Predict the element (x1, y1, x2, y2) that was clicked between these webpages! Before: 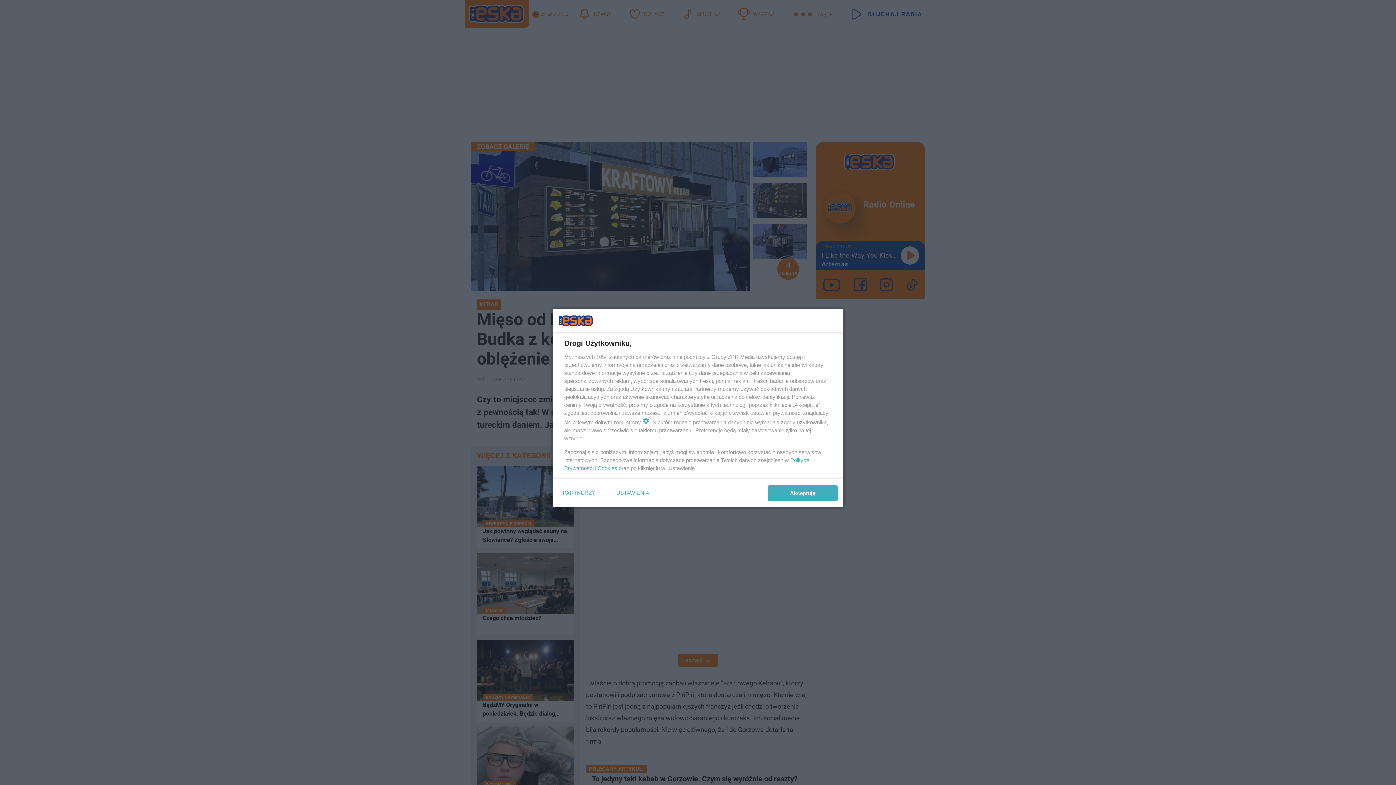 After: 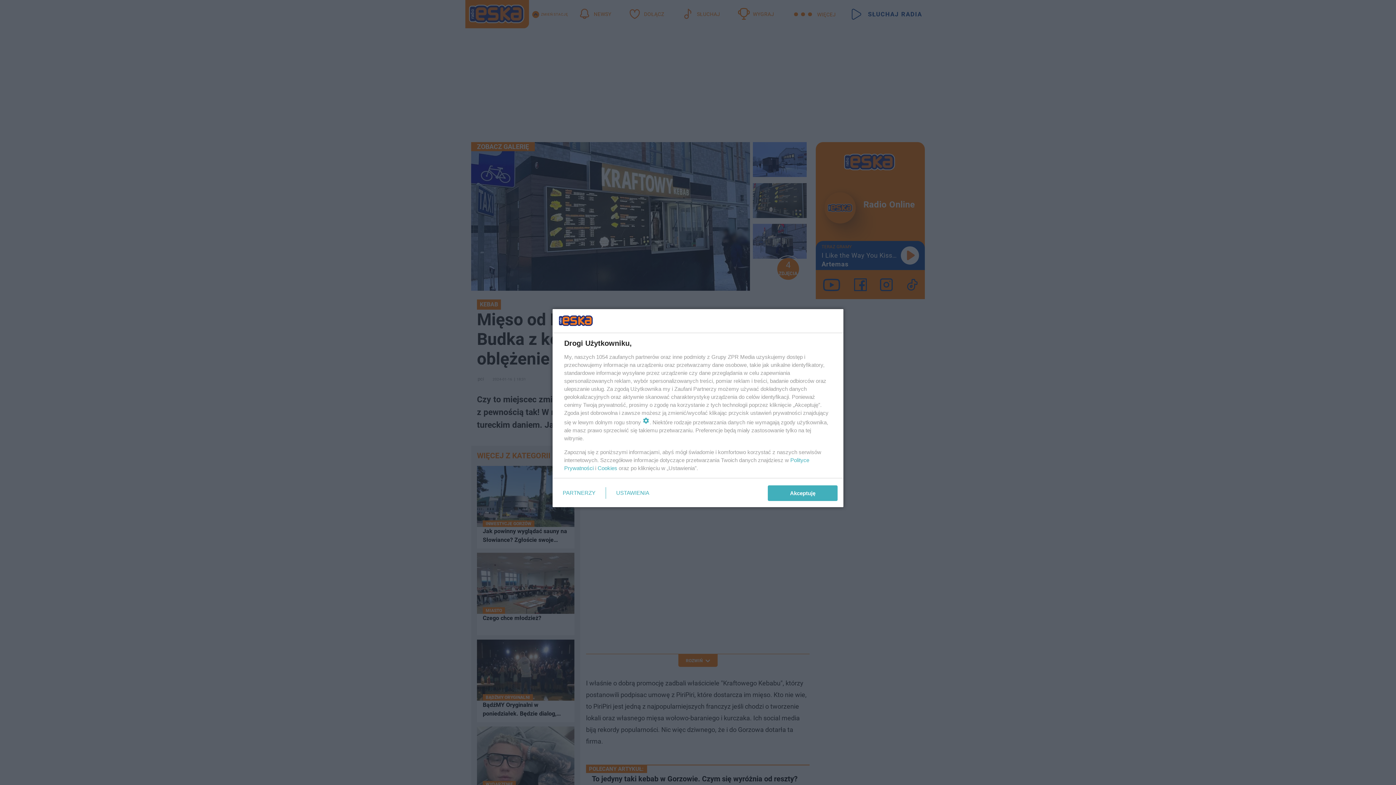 Action: bbox: (597, 465, 617, 471) label: Cookies